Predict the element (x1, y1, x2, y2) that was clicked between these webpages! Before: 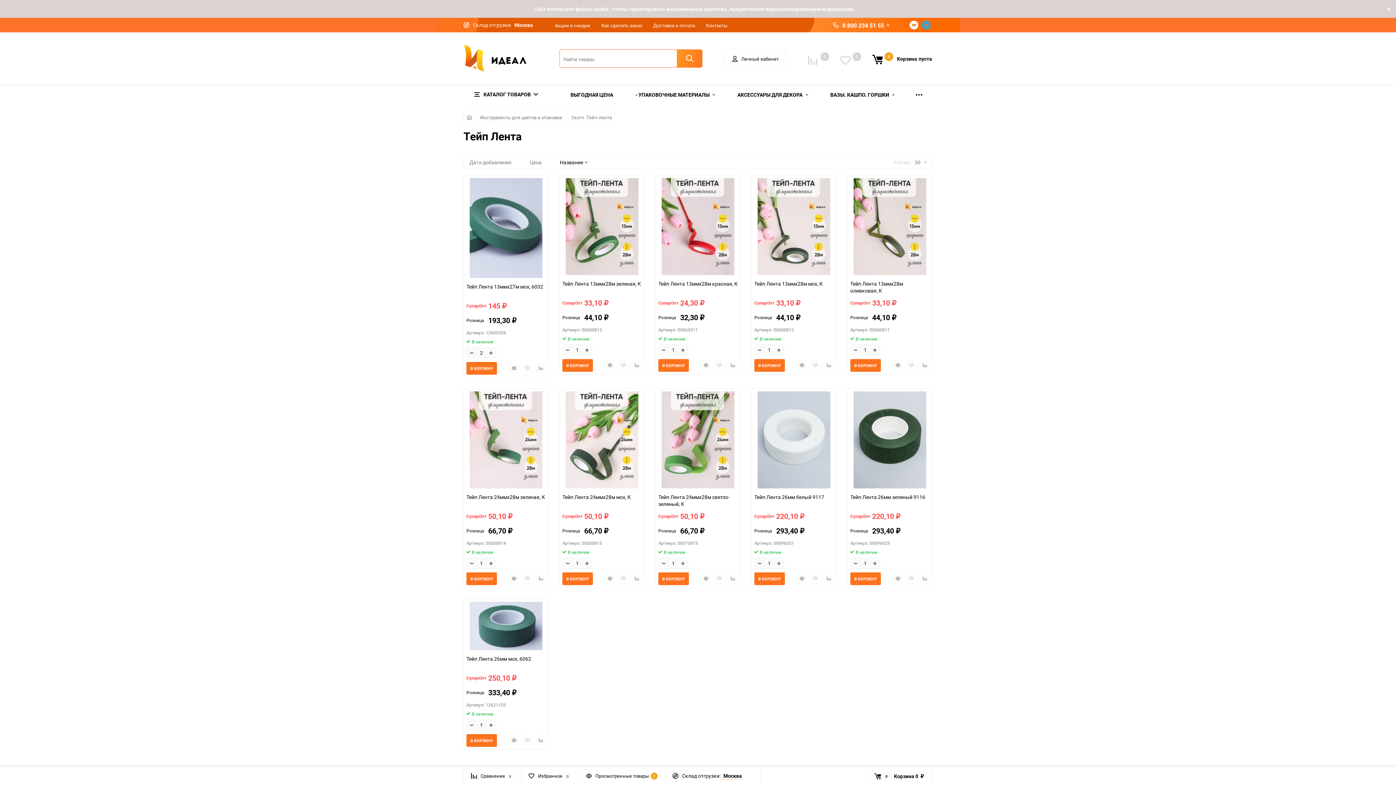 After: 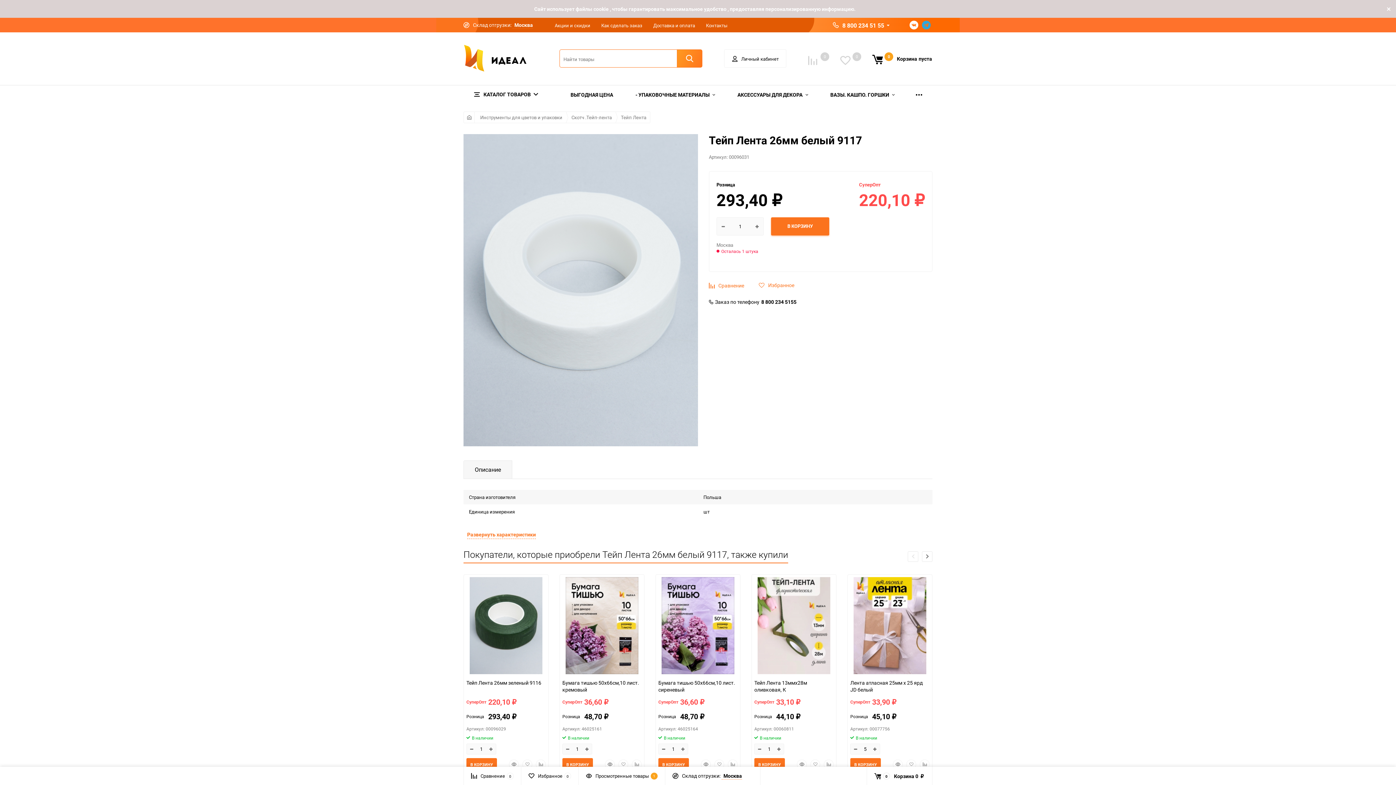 Action: label: Тейп Лента 26мм белый 9117 bbox: (754, 493, 833, 507)